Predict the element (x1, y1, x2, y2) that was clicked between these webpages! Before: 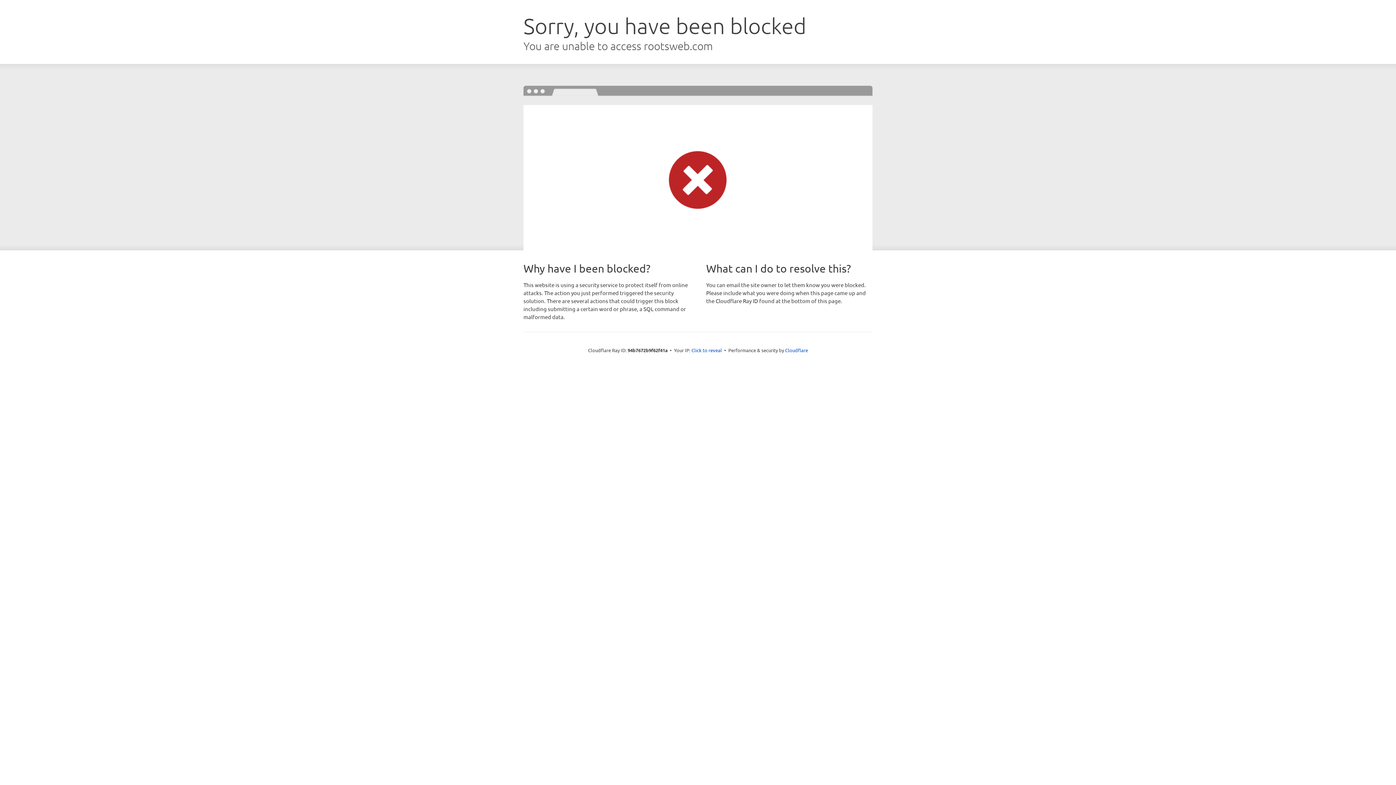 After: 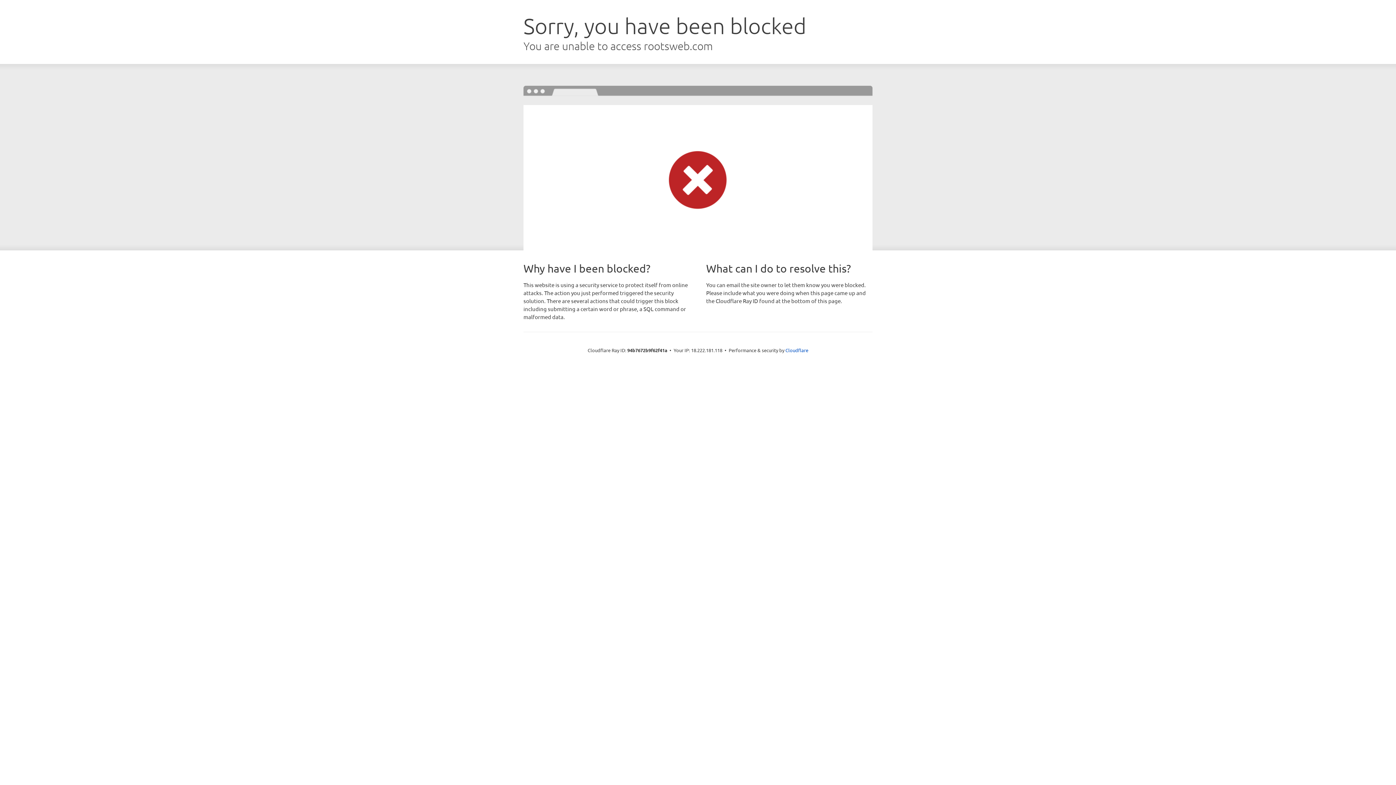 Action: bbox: (691, 346, 722, 353) label: Click to reveal